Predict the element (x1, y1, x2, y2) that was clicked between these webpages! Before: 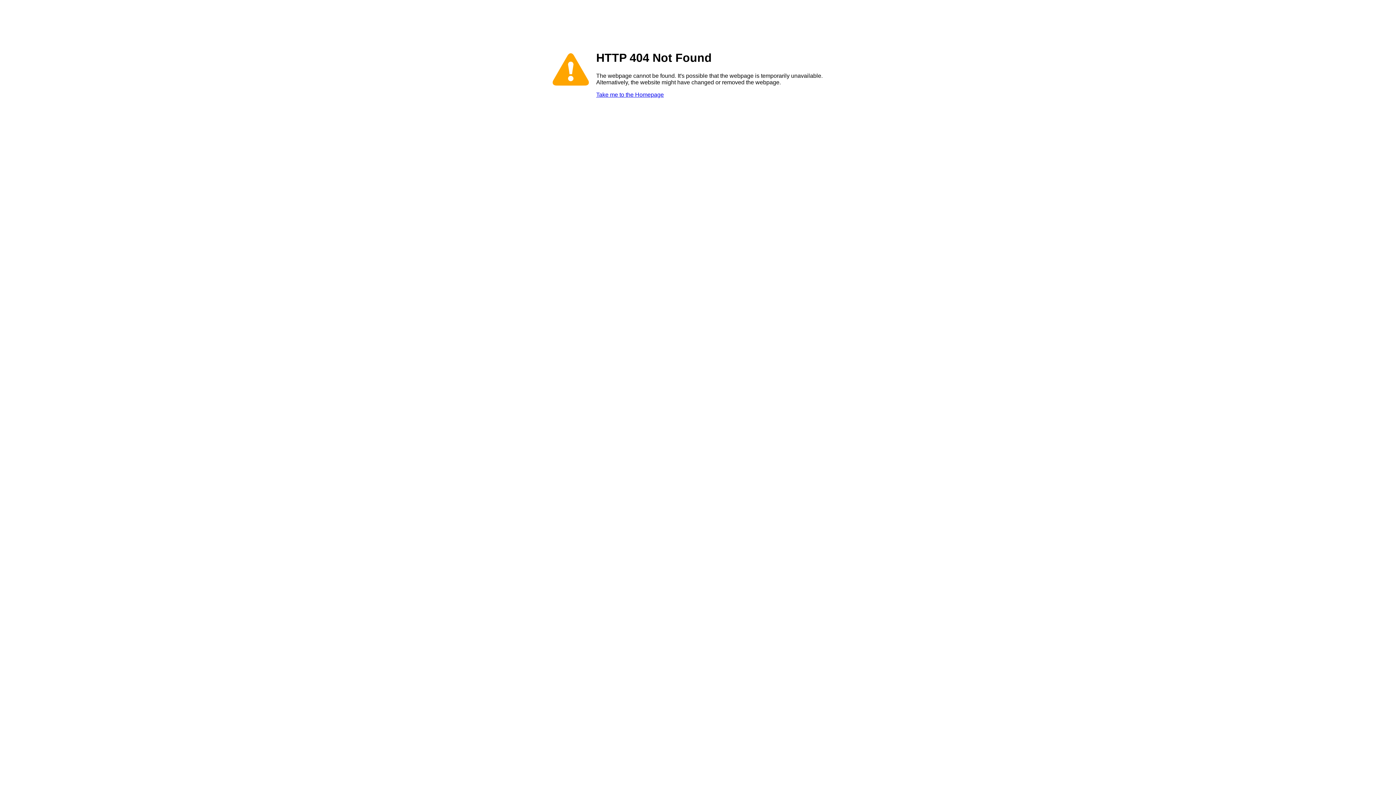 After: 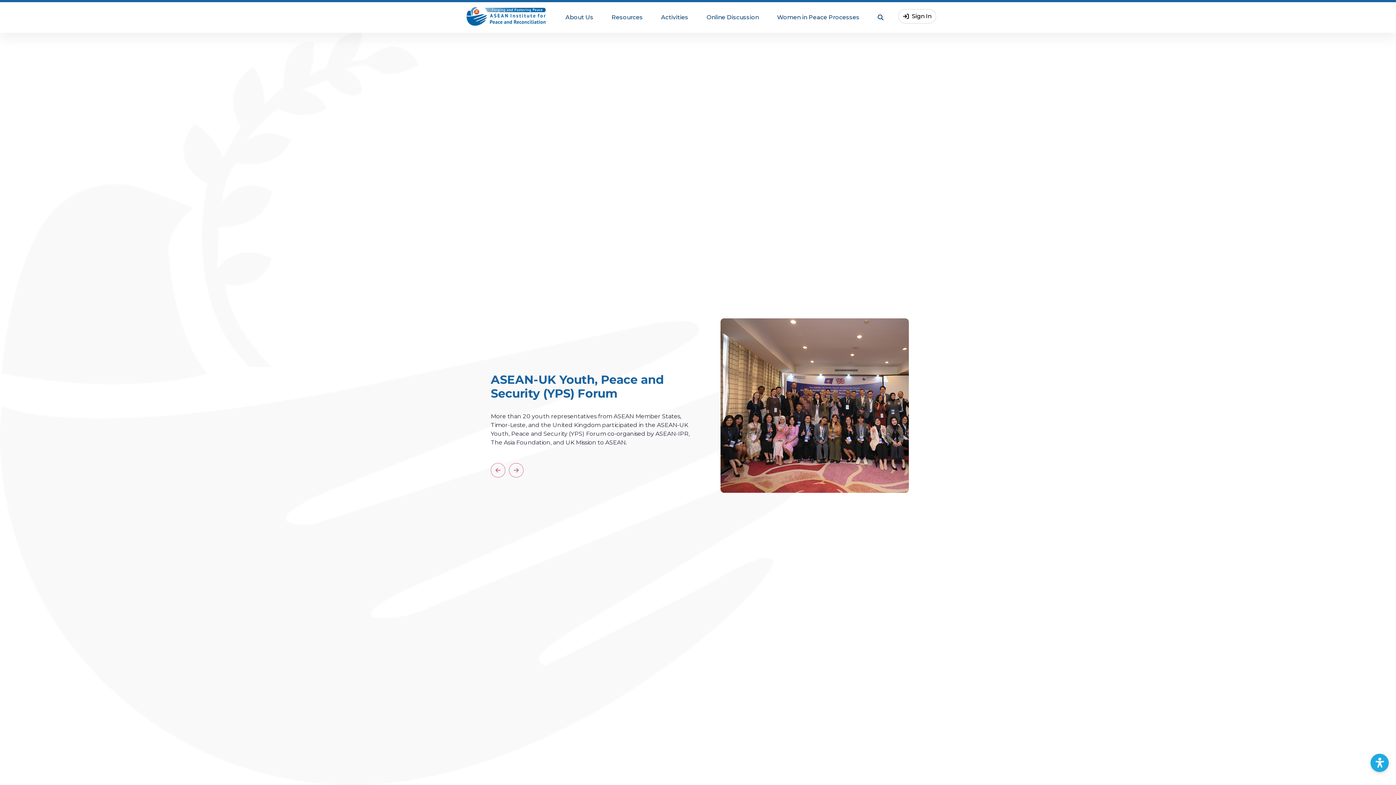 Action: label: Take me to the Homepage bbox: (596, 91, 664, 97)